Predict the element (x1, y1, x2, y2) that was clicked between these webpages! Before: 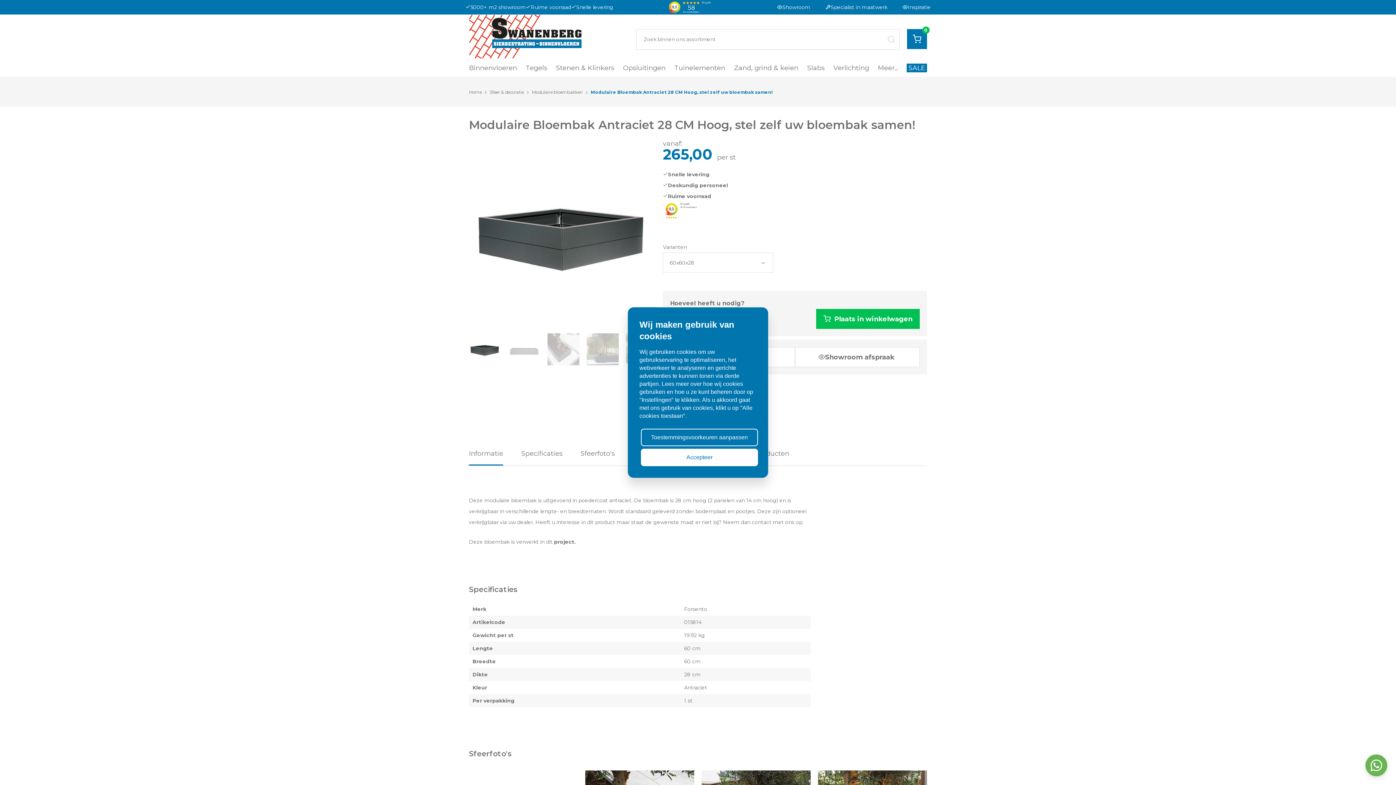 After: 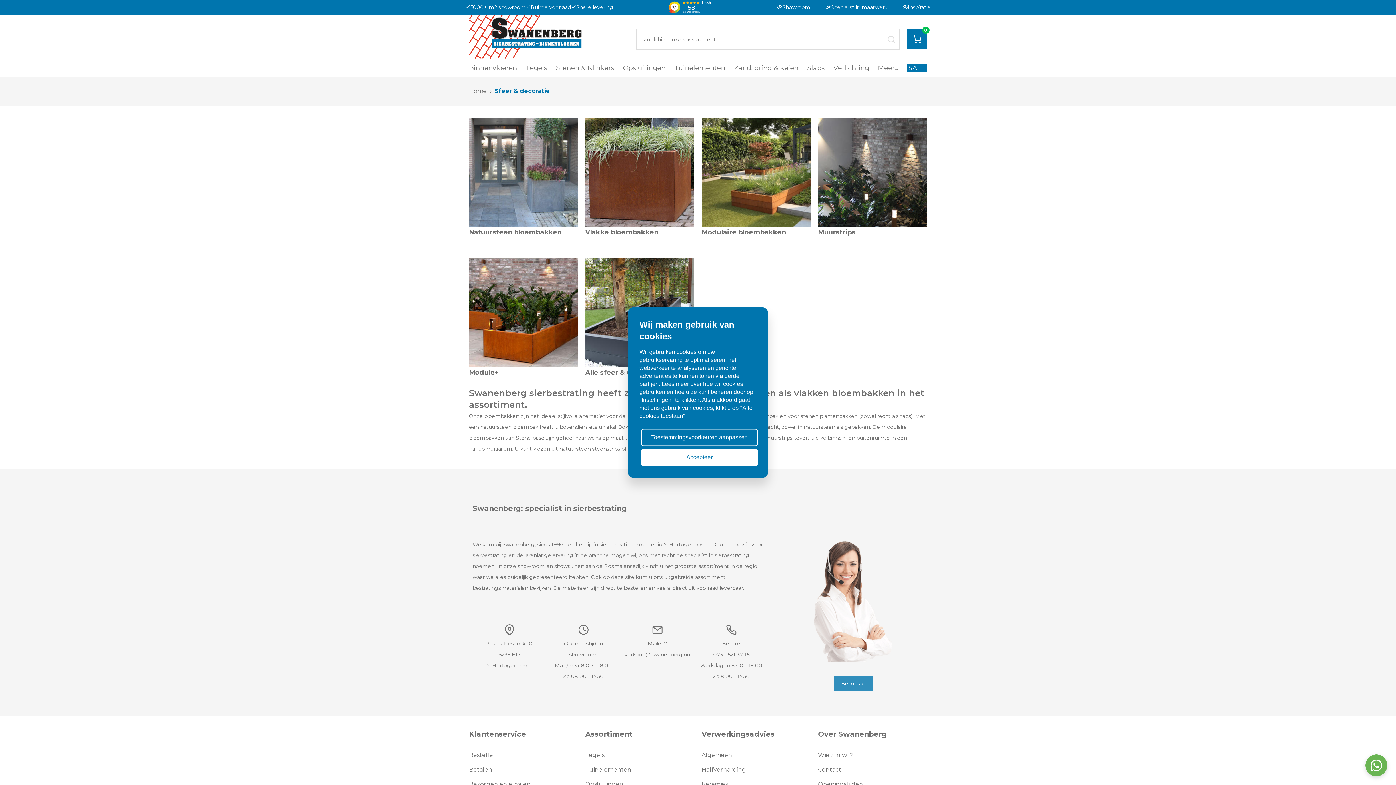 Action: label: Sfeer & decoratie bbox: (489, 89, 524, 94)